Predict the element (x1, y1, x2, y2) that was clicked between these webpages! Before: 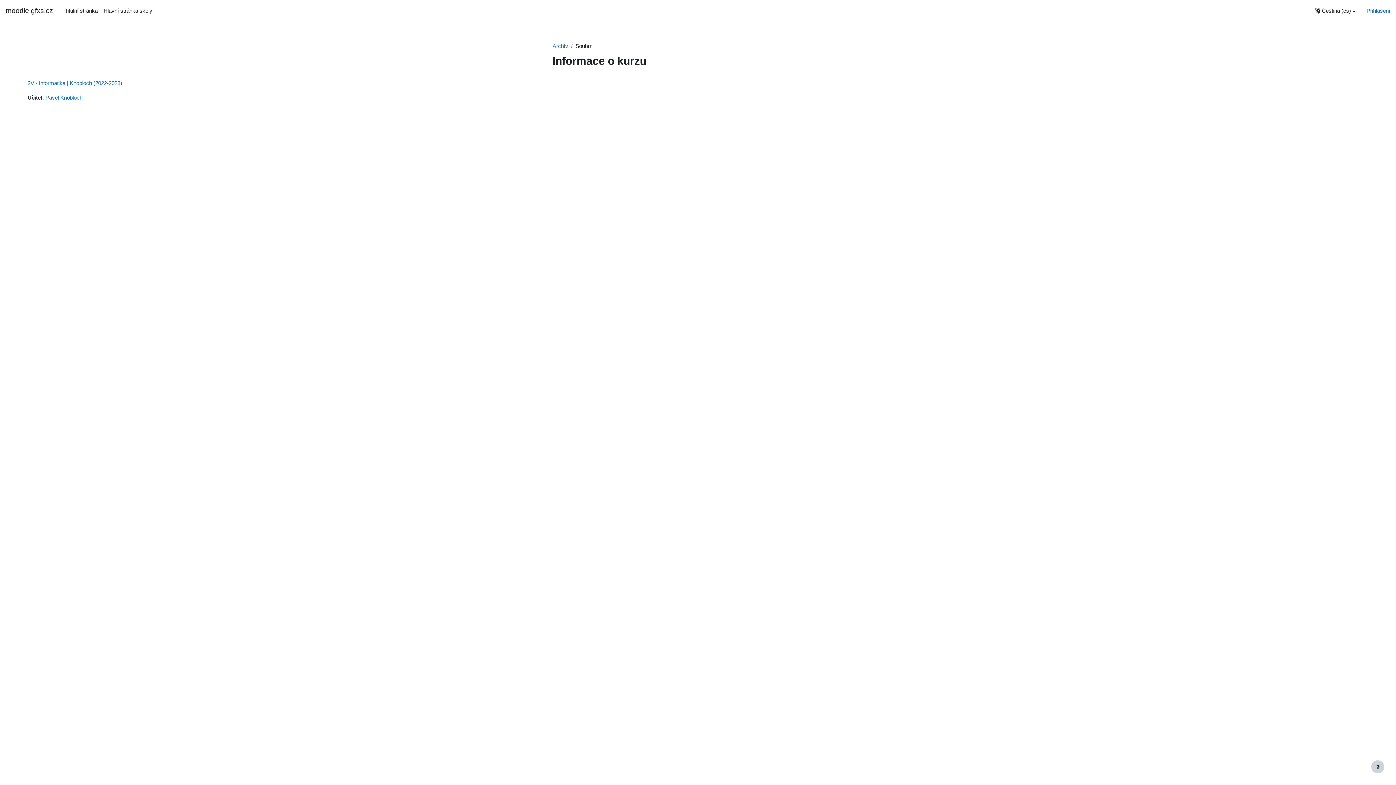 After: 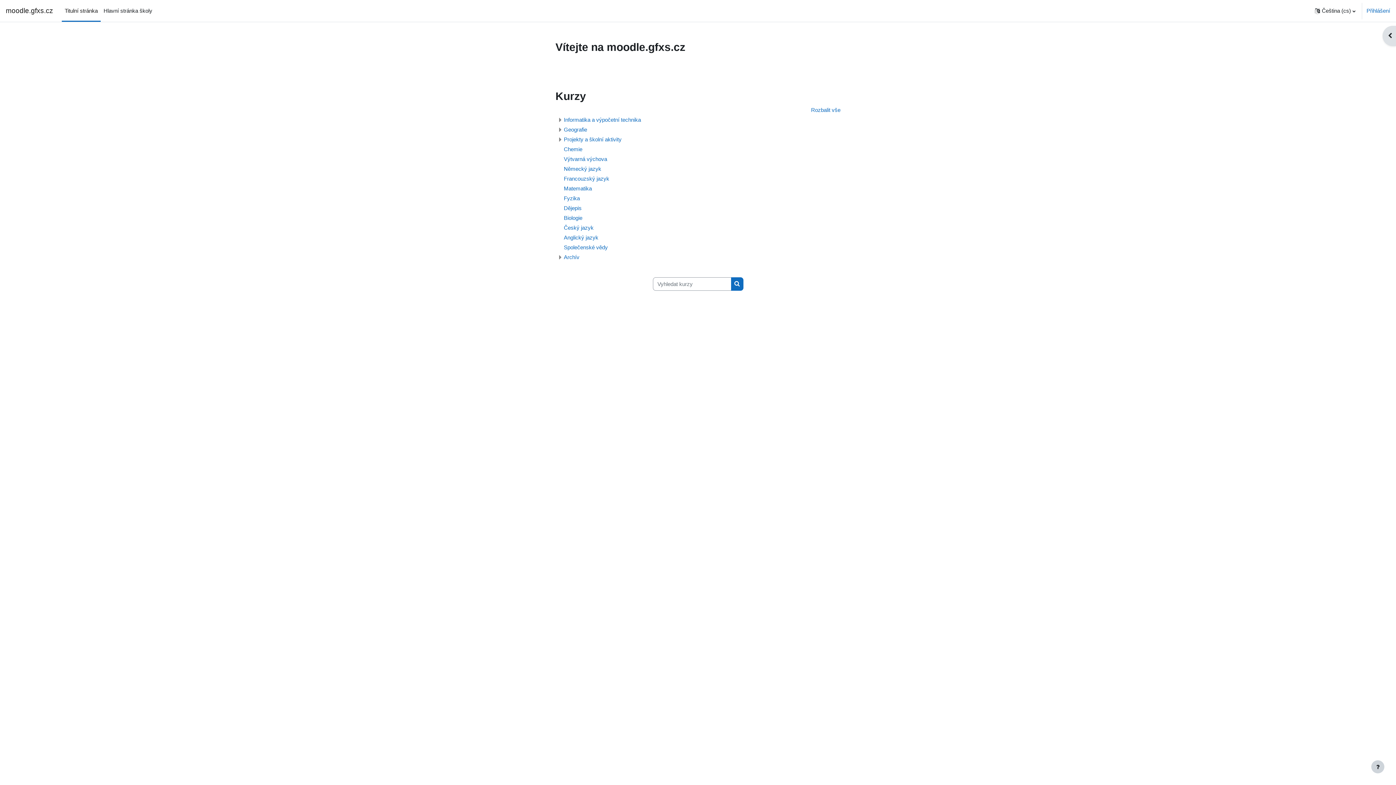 Action: bbox: (5, 0, 53, 21) label: moodle.gfxs.cz